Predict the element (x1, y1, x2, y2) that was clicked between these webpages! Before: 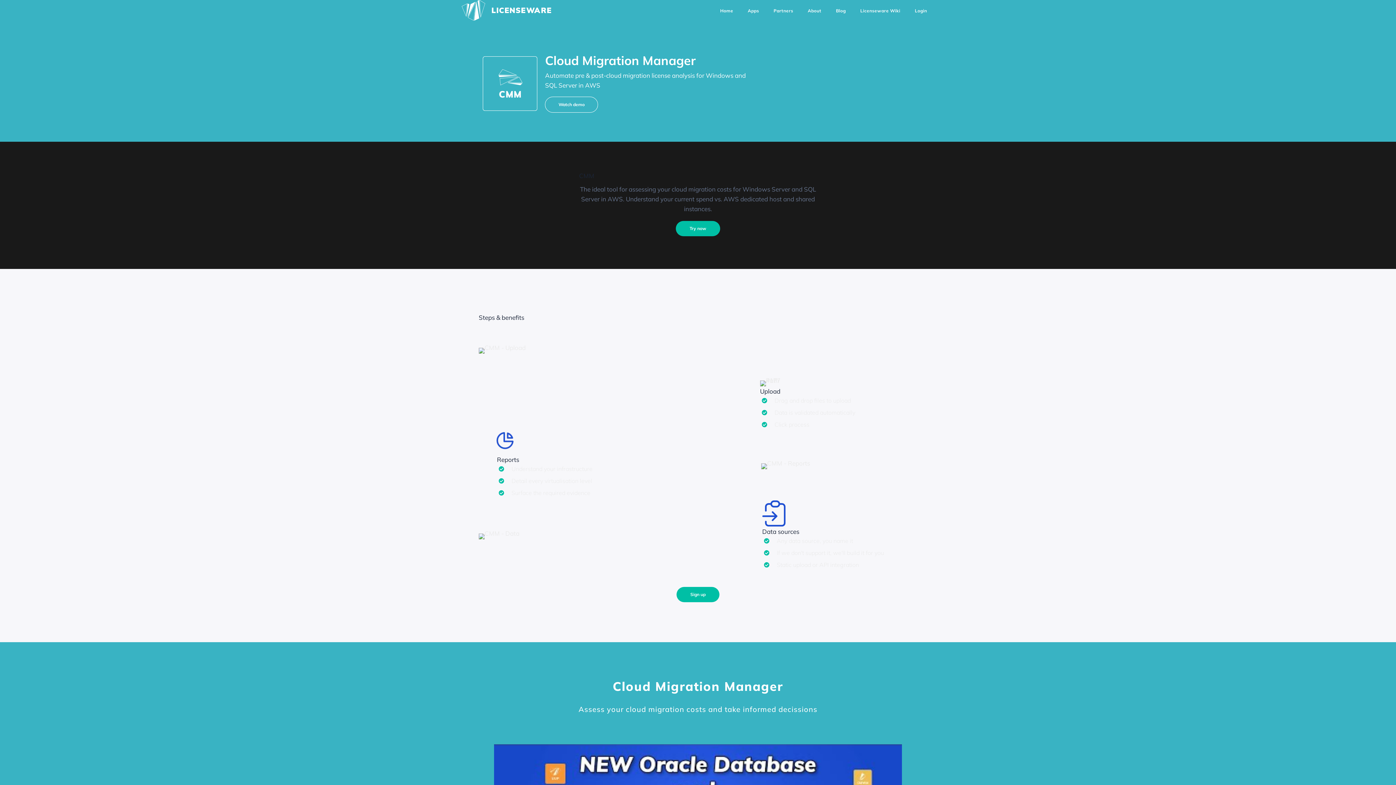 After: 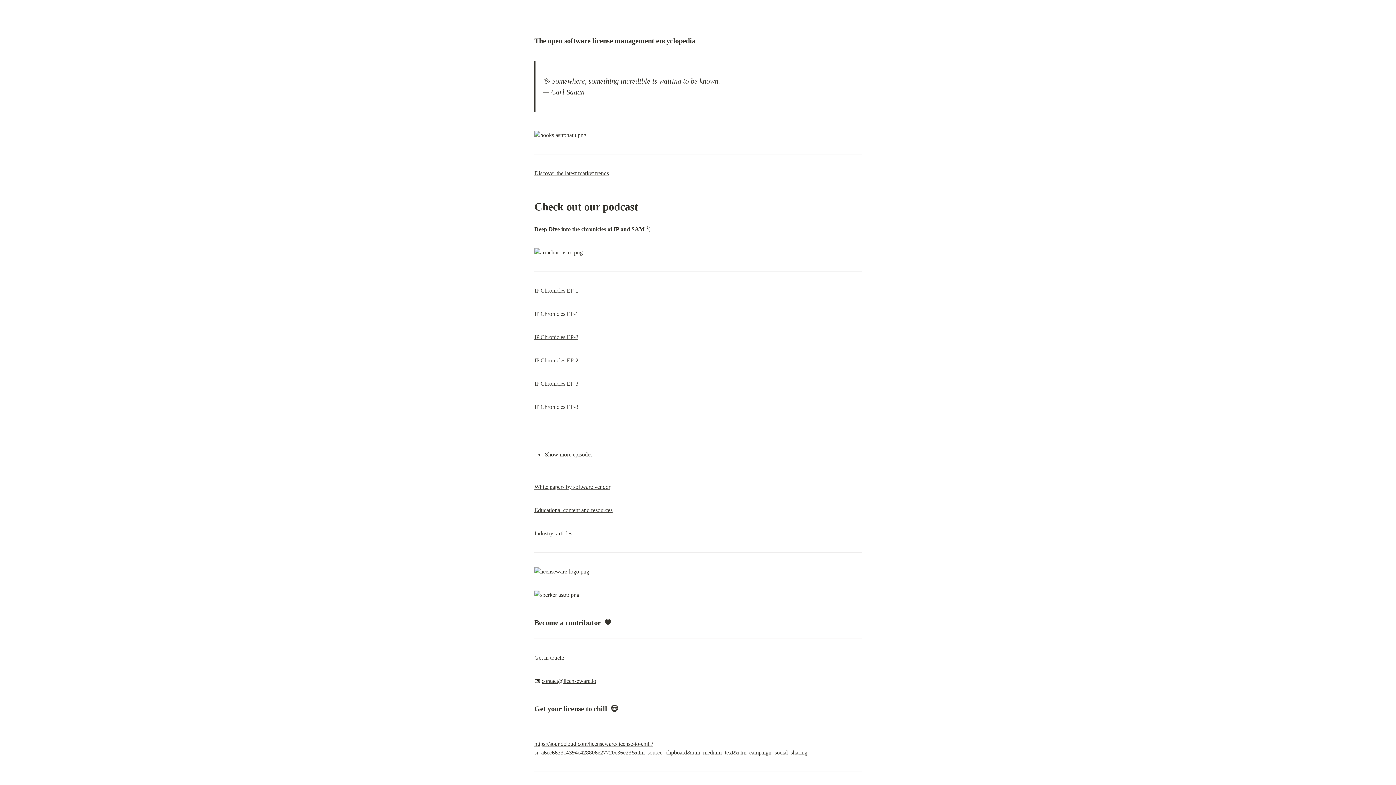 Action: label: Licenseware Wiki bbox: (853, 4, 907, 17)